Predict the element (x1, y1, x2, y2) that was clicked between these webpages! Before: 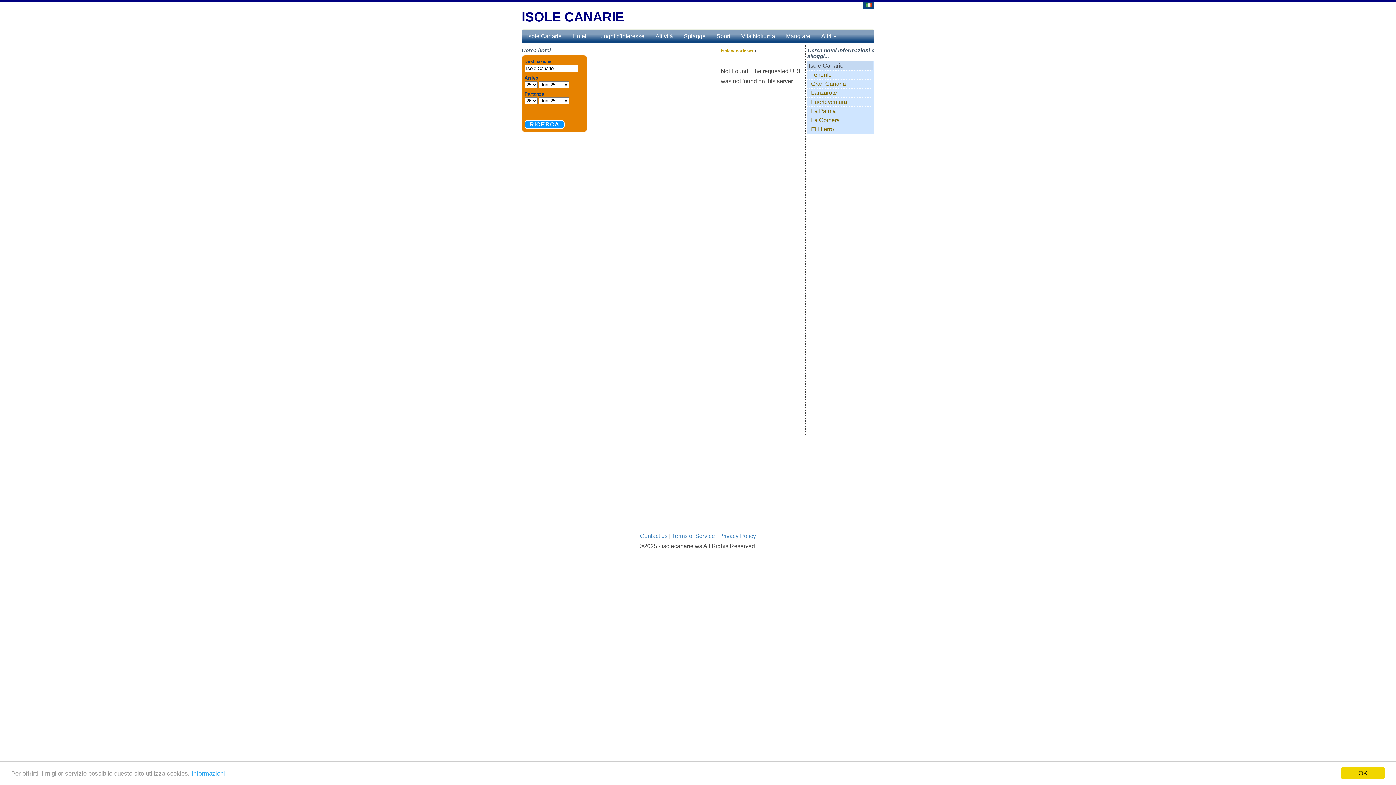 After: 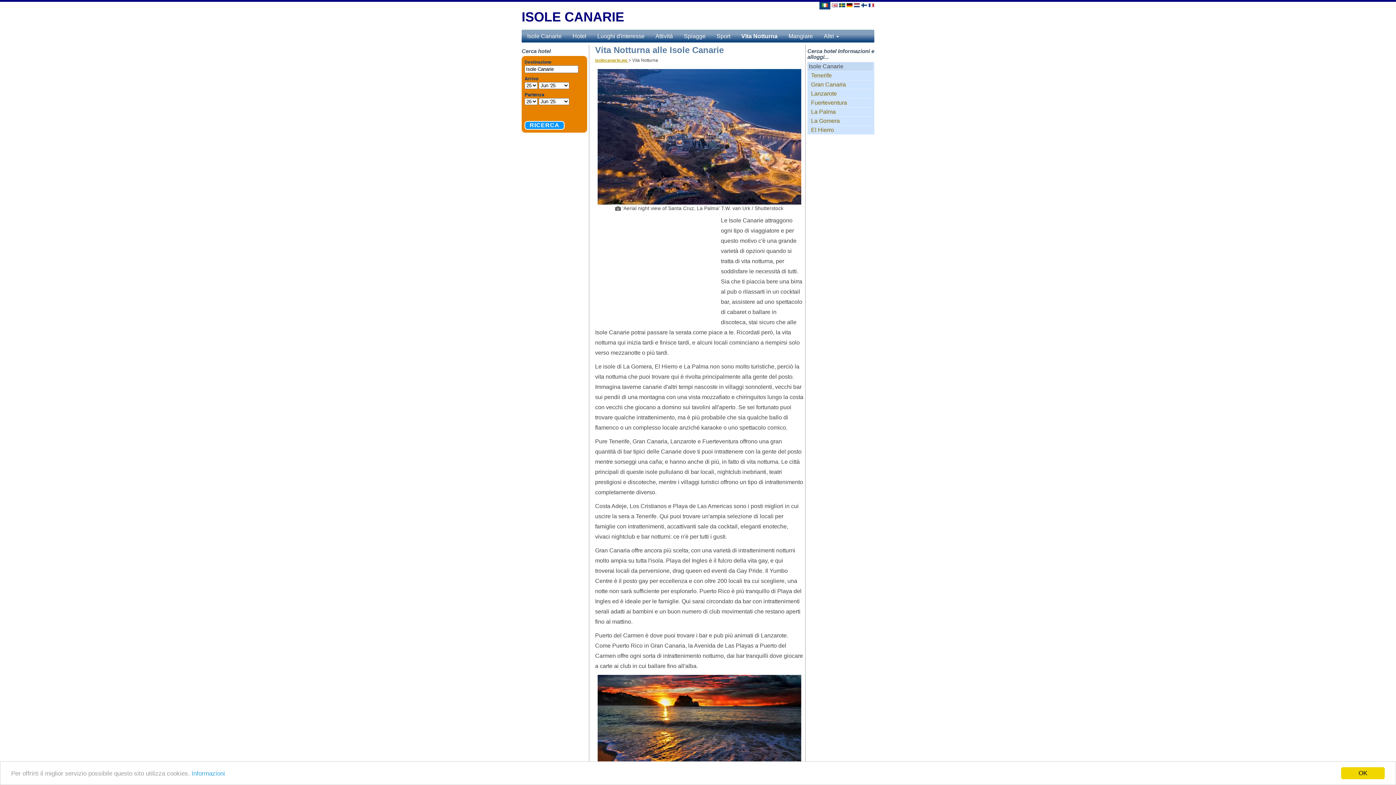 Action: bbox: (736, 27, 780, 45) label: Vita Notturna